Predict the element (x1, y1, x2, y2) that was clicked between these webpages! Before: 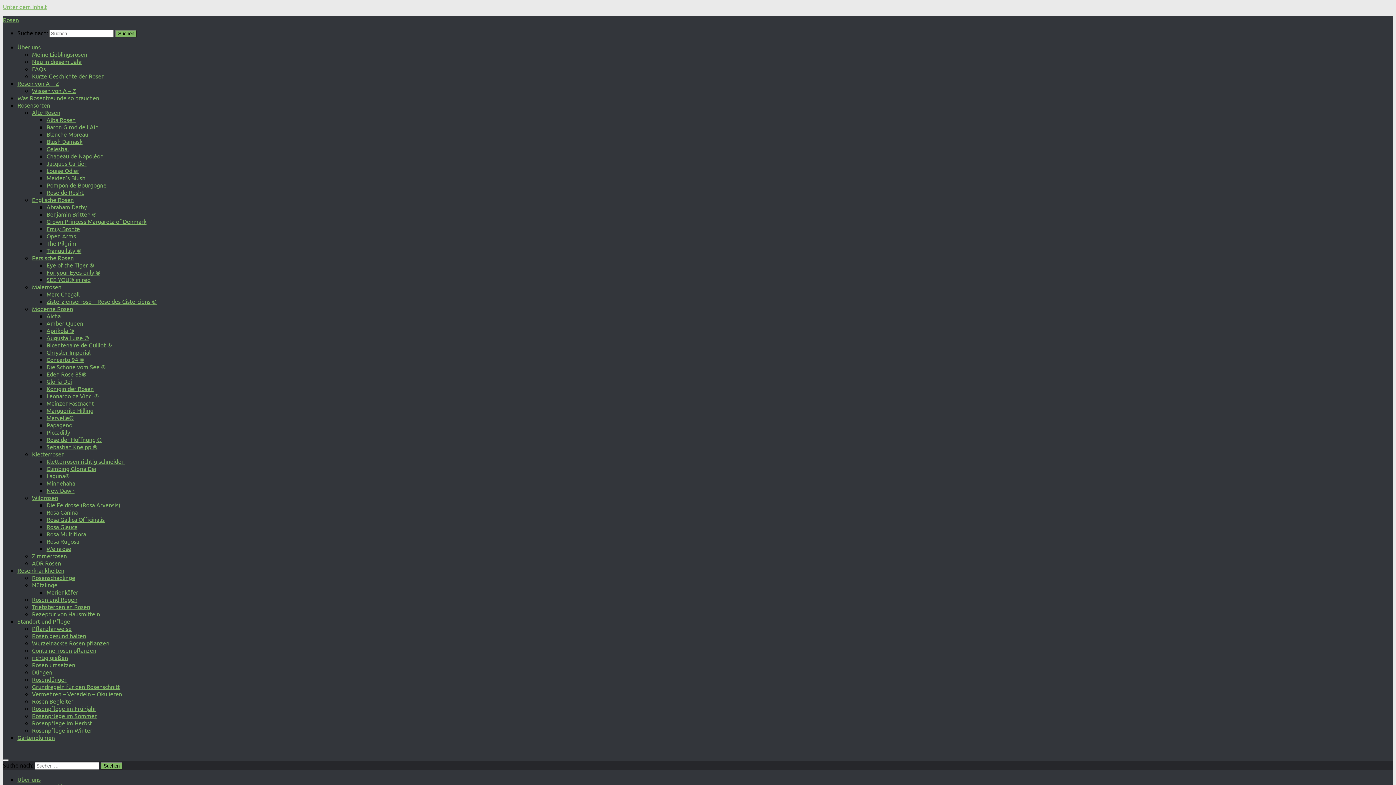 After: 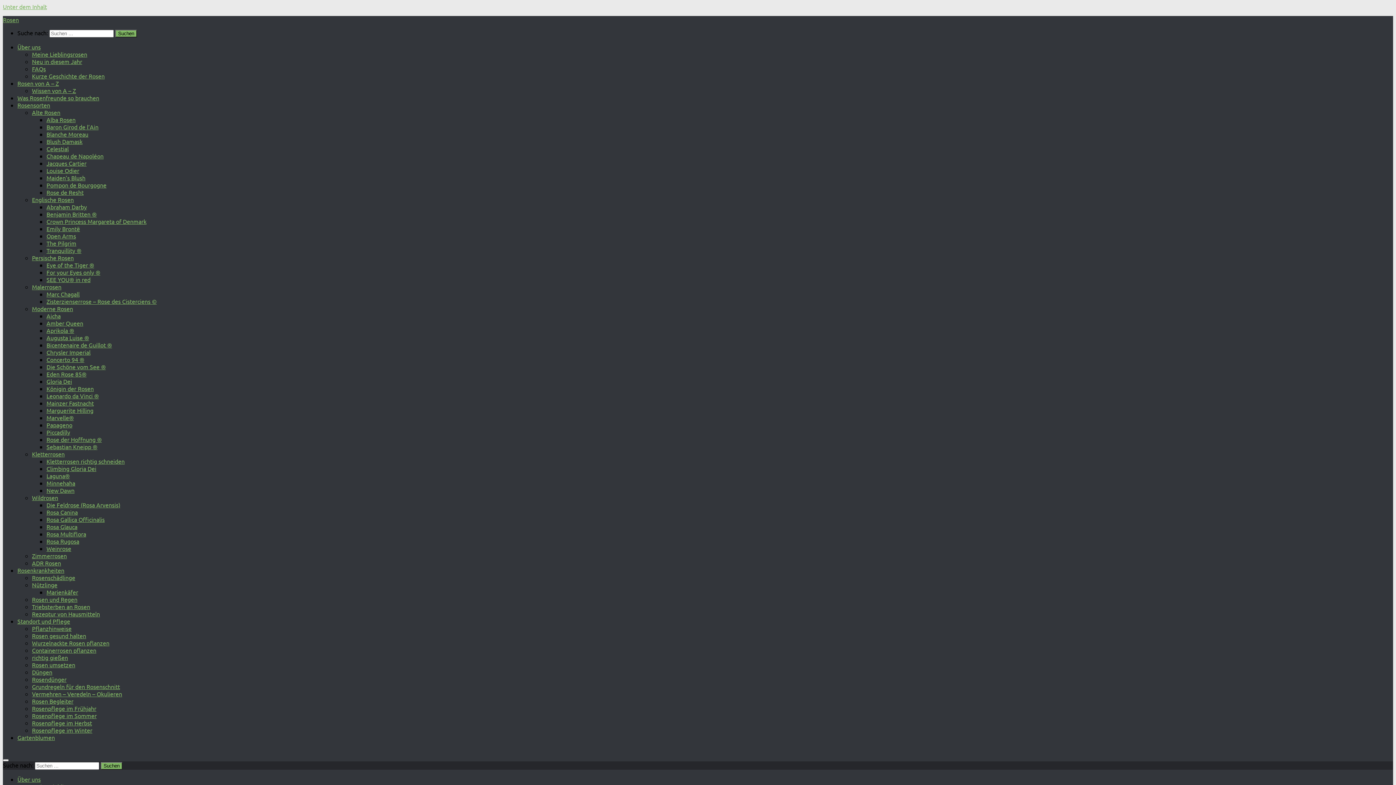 Action: bbox: (46, 523, 77, 530) label: Rosa Glauca